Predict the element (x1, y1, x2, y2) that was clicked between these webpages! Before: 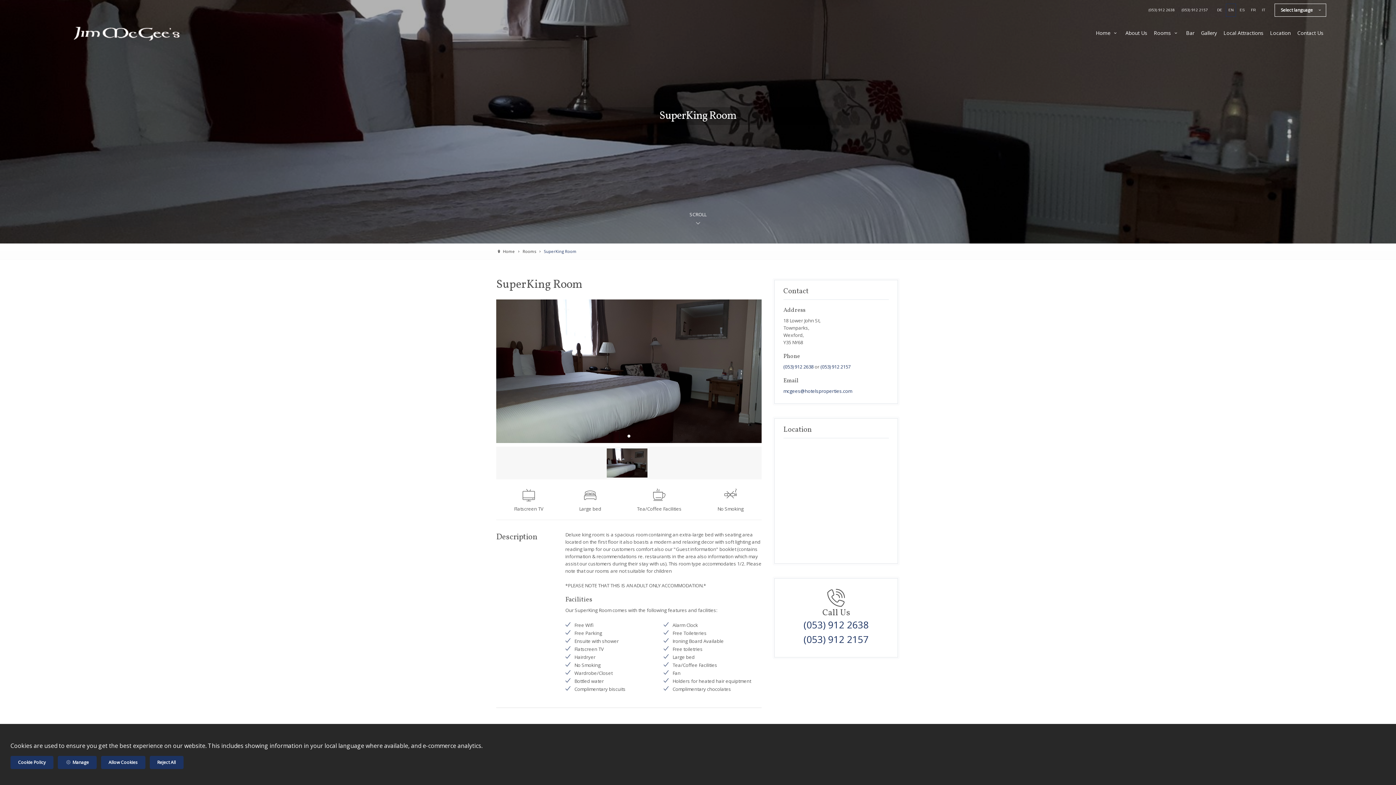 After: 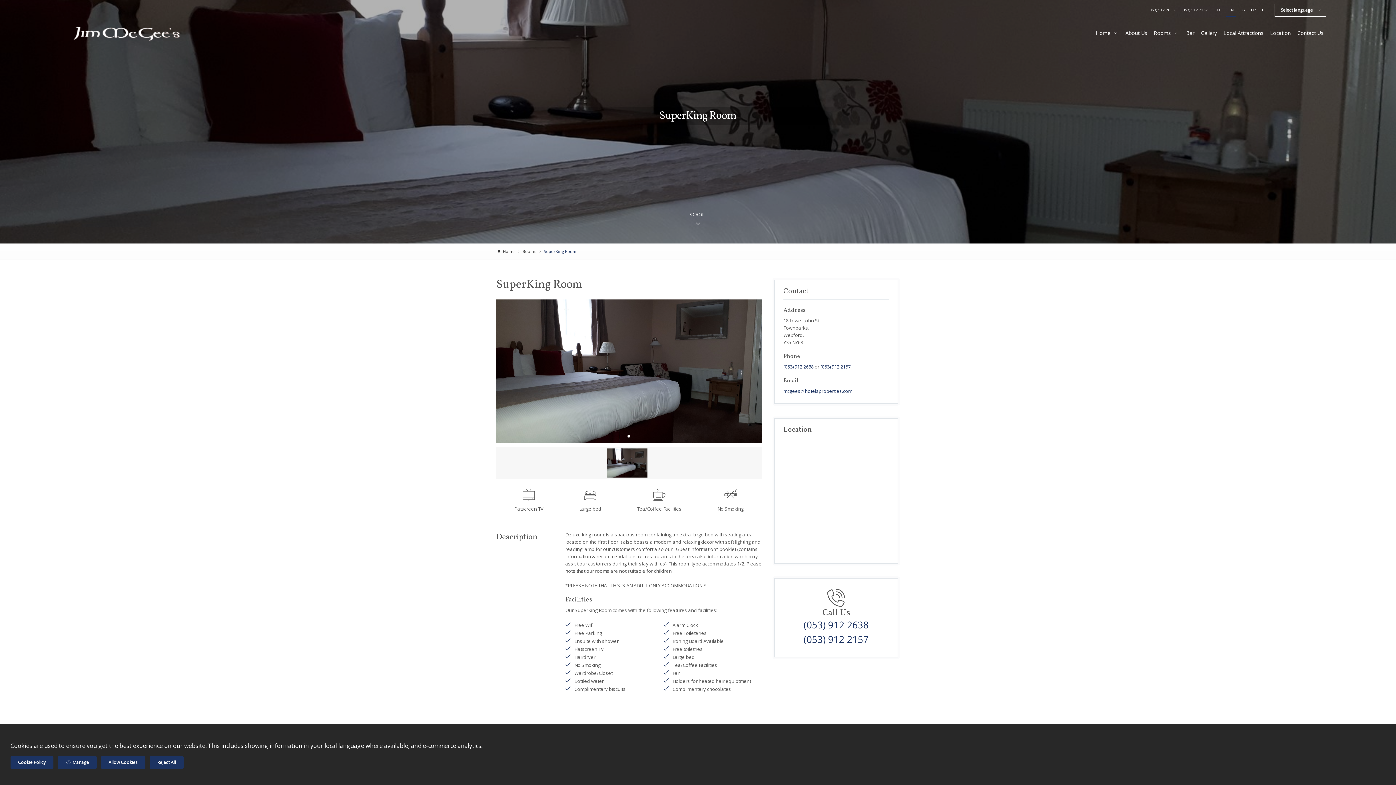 Action: bbox: (783, 621, 889, 628) label: (053) 912 2638